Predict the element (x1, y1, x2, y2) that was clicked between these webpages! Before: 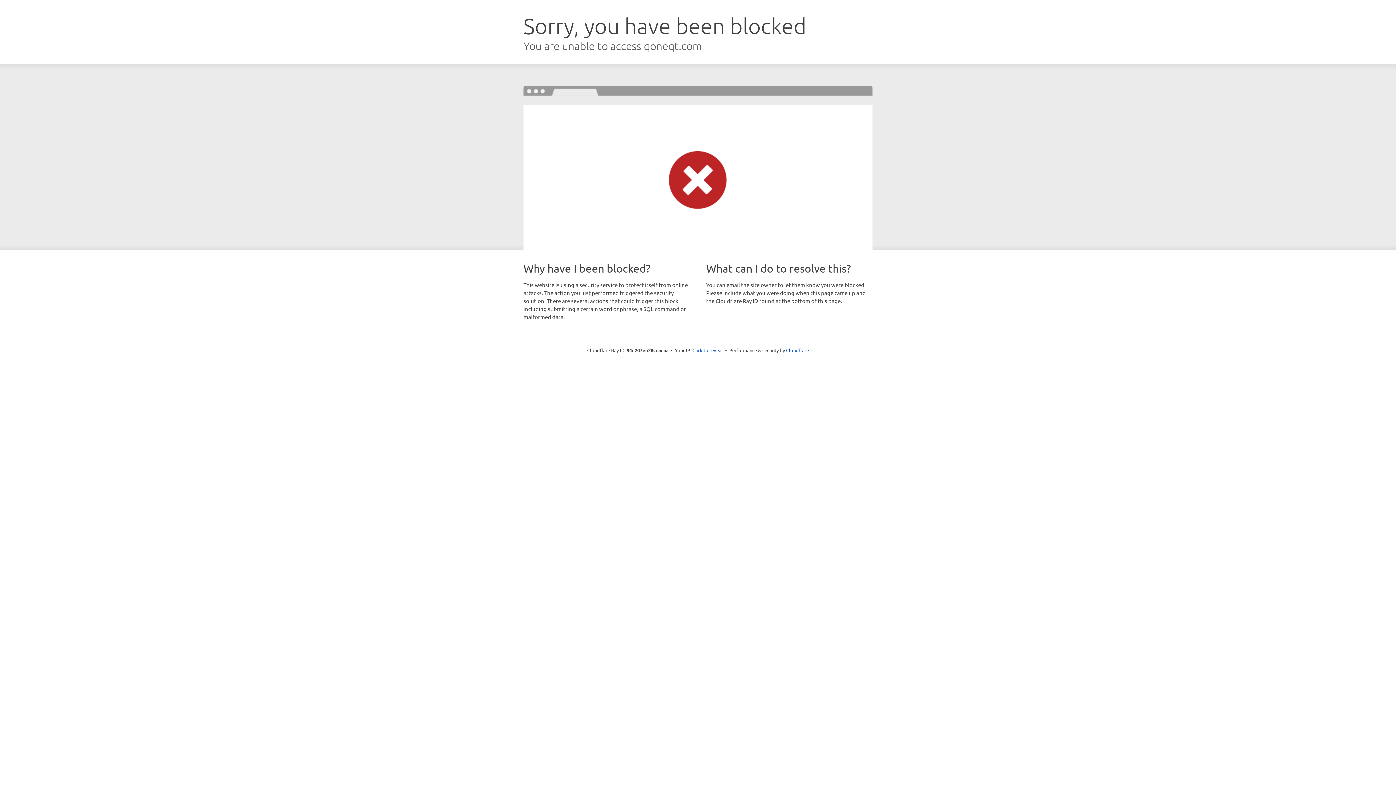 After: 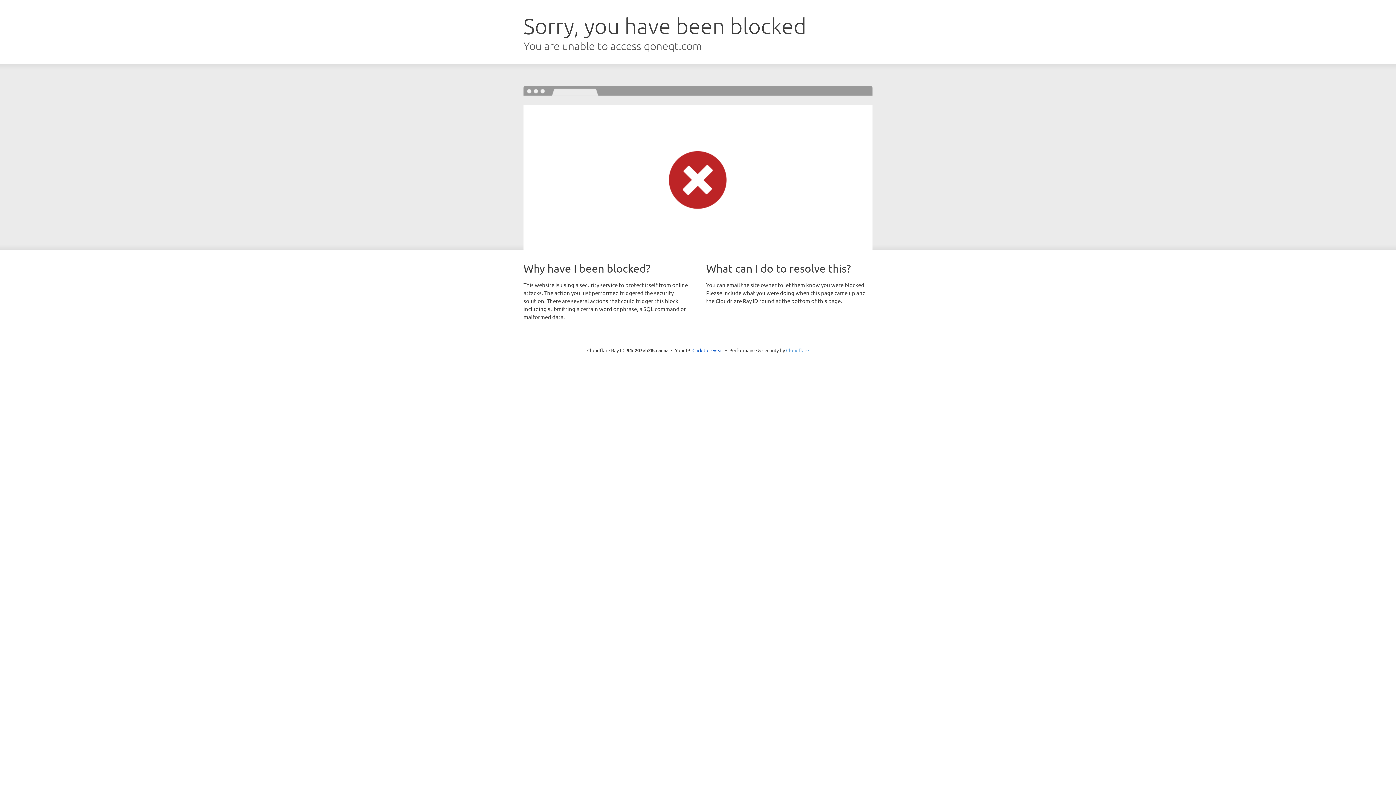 Action: label: Cloudflare bbox: (786, 347, 809, 353)